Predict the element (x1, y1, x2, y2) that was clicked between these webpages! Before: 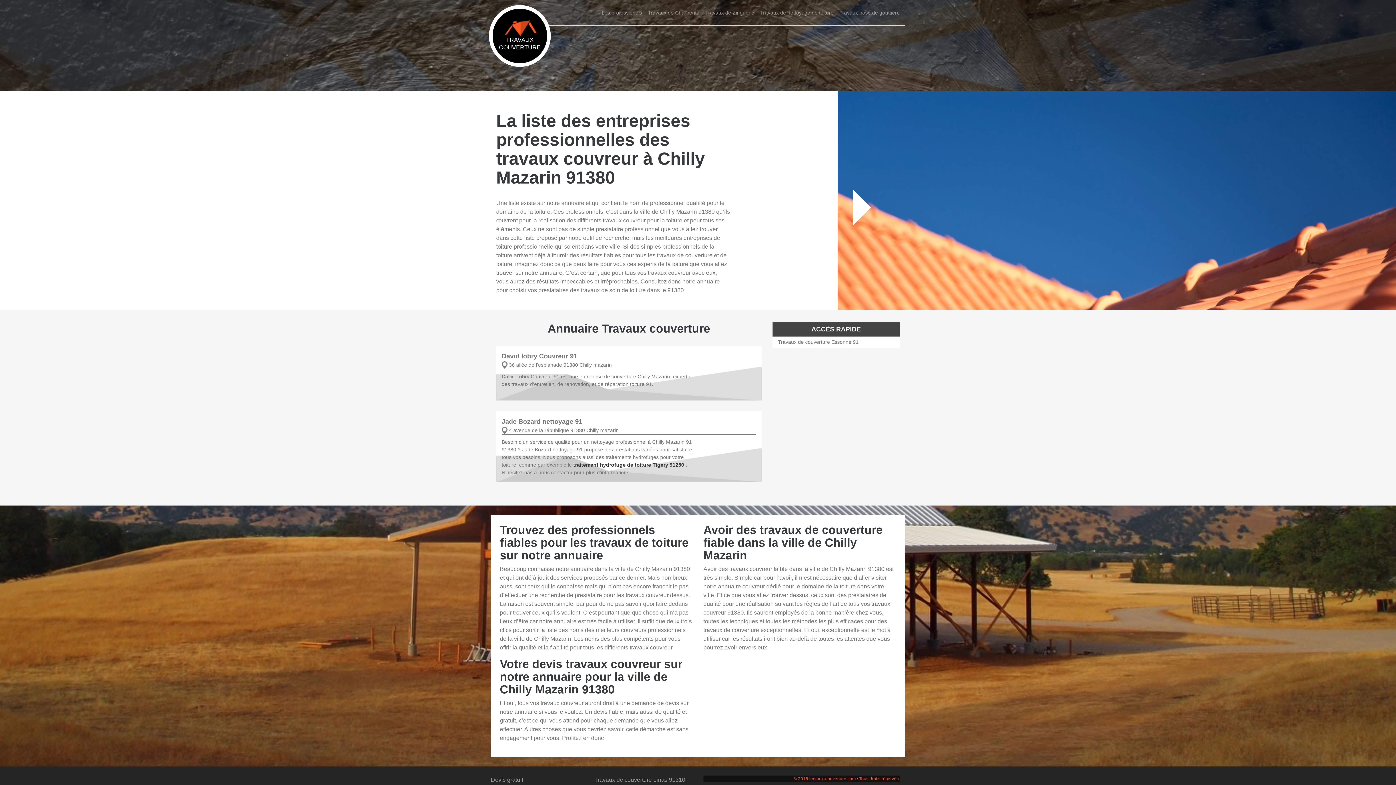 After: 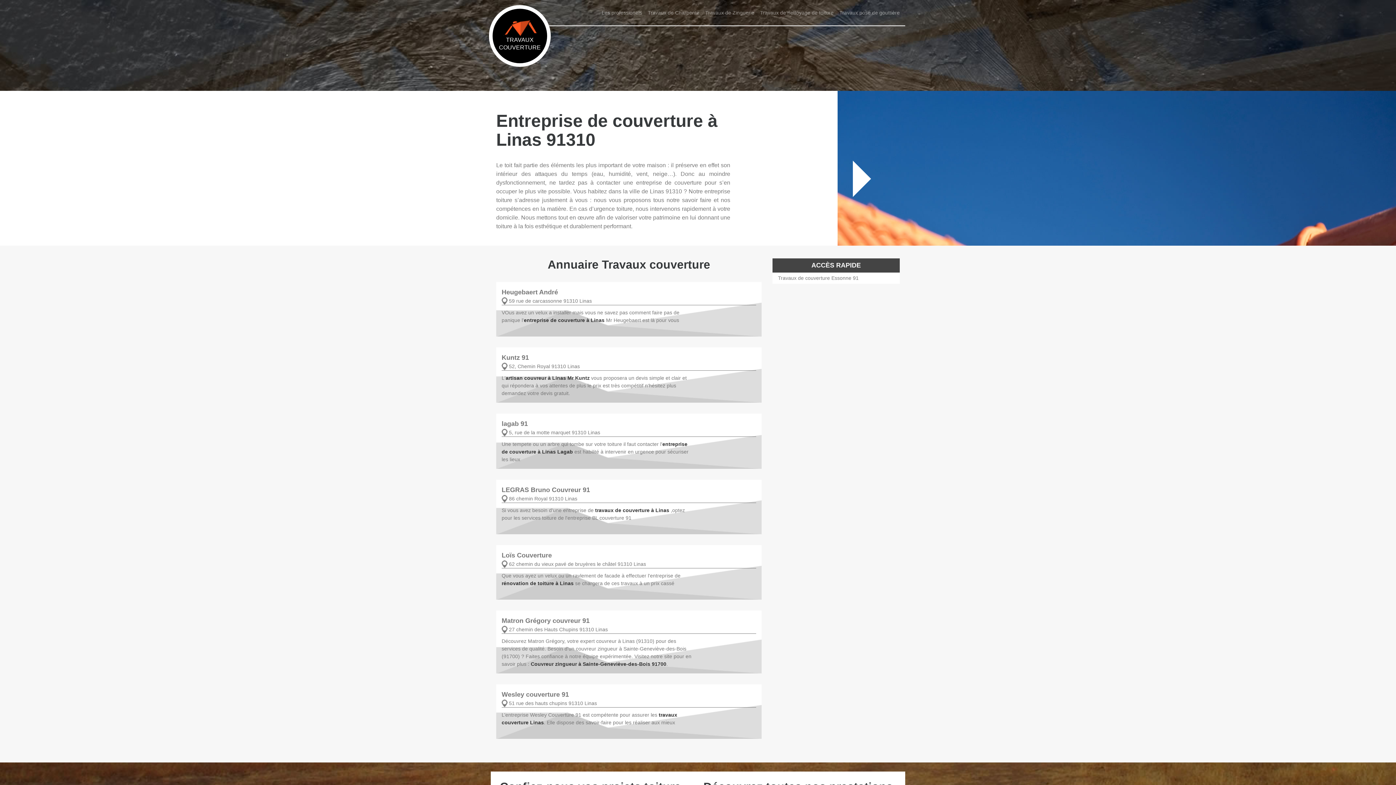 Action: bbox: (594, 777, 685, 783) label: Travaux de couverture Linas 91310